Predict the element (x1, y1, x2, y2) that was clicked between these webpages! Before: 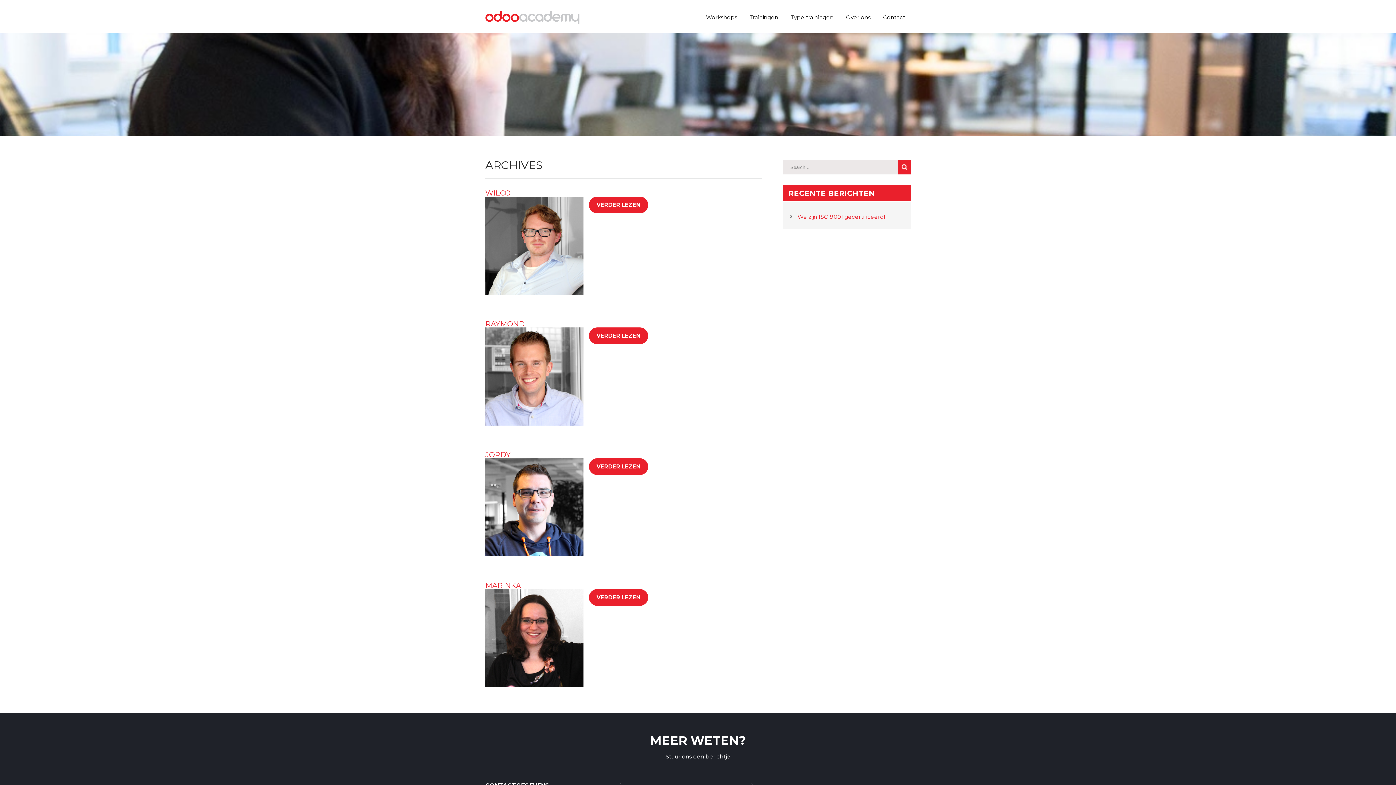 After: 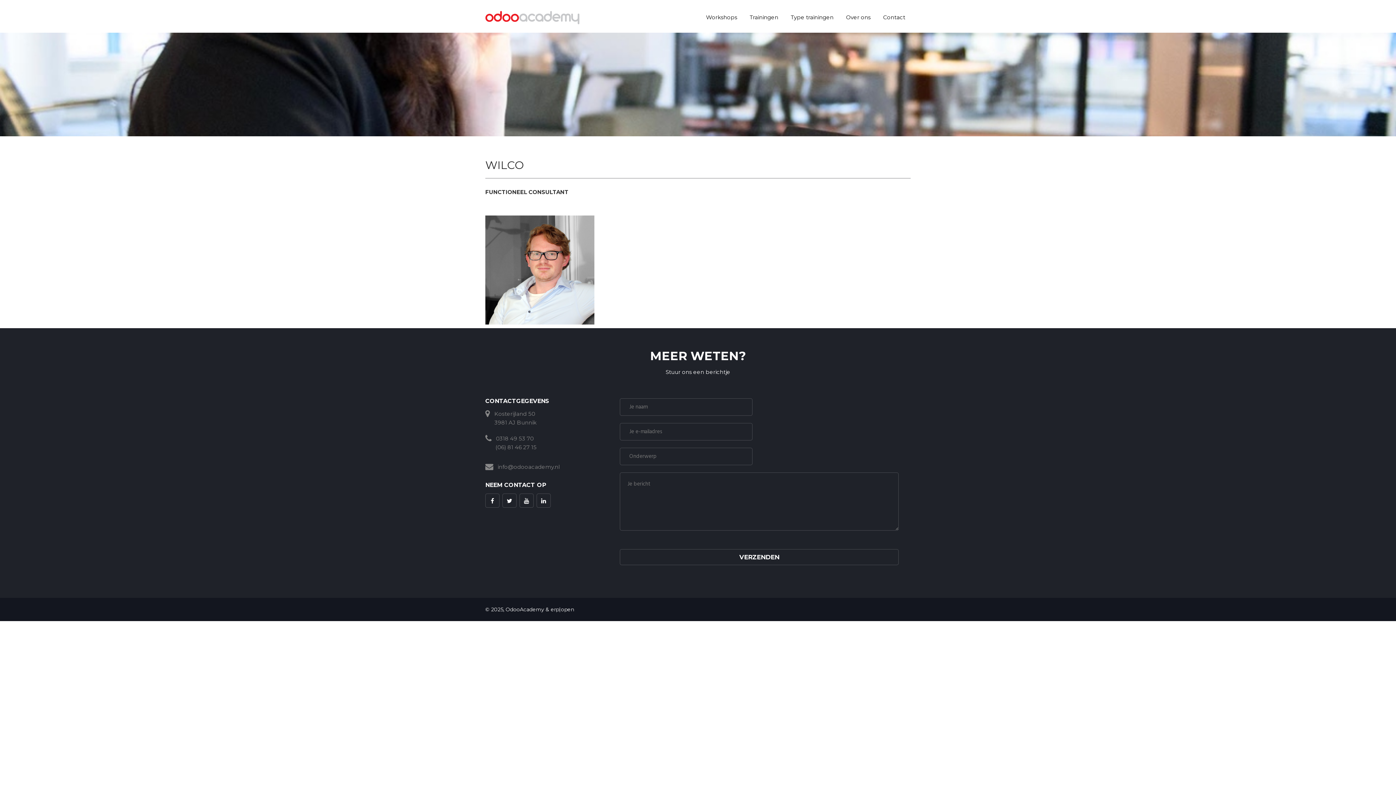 Action: bbox: (485, 188, 510, 197) label: WILCO